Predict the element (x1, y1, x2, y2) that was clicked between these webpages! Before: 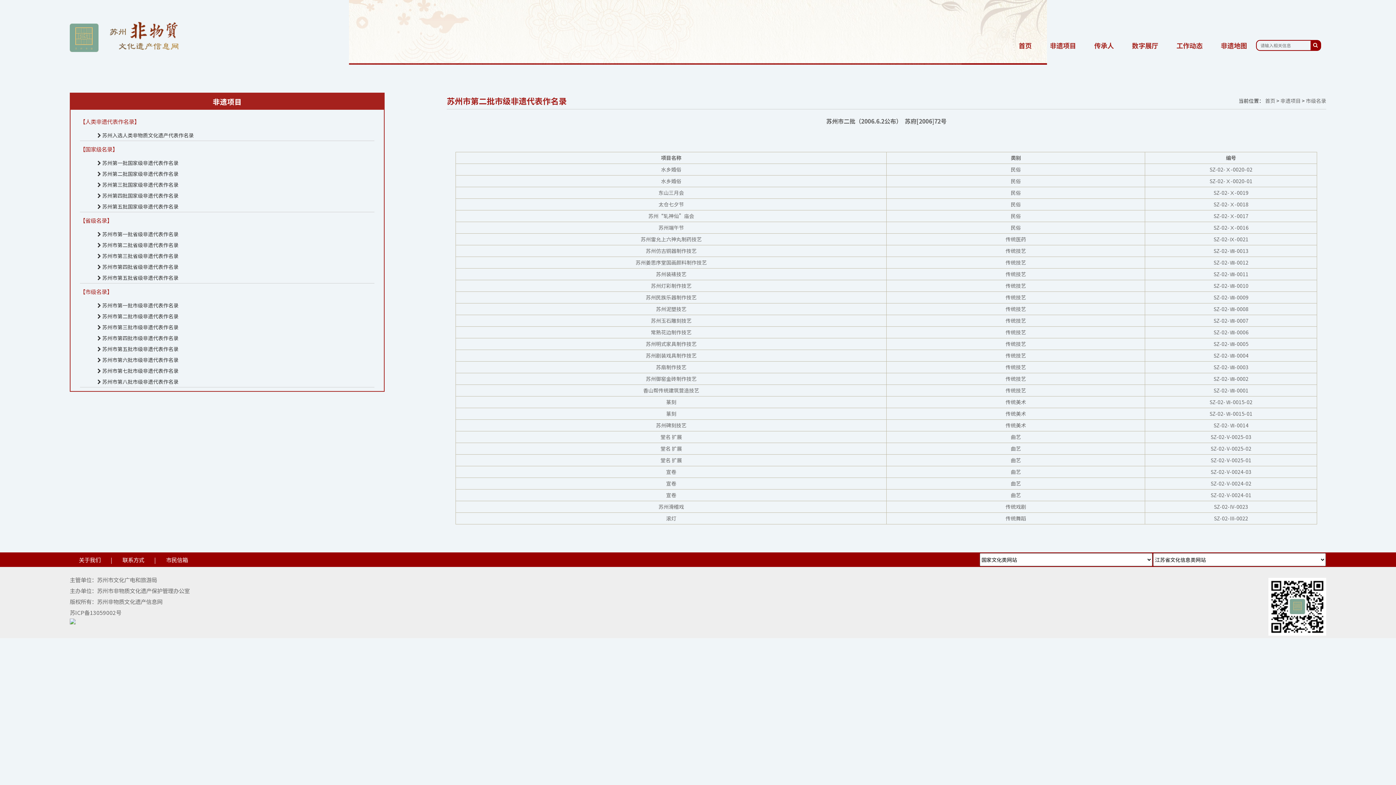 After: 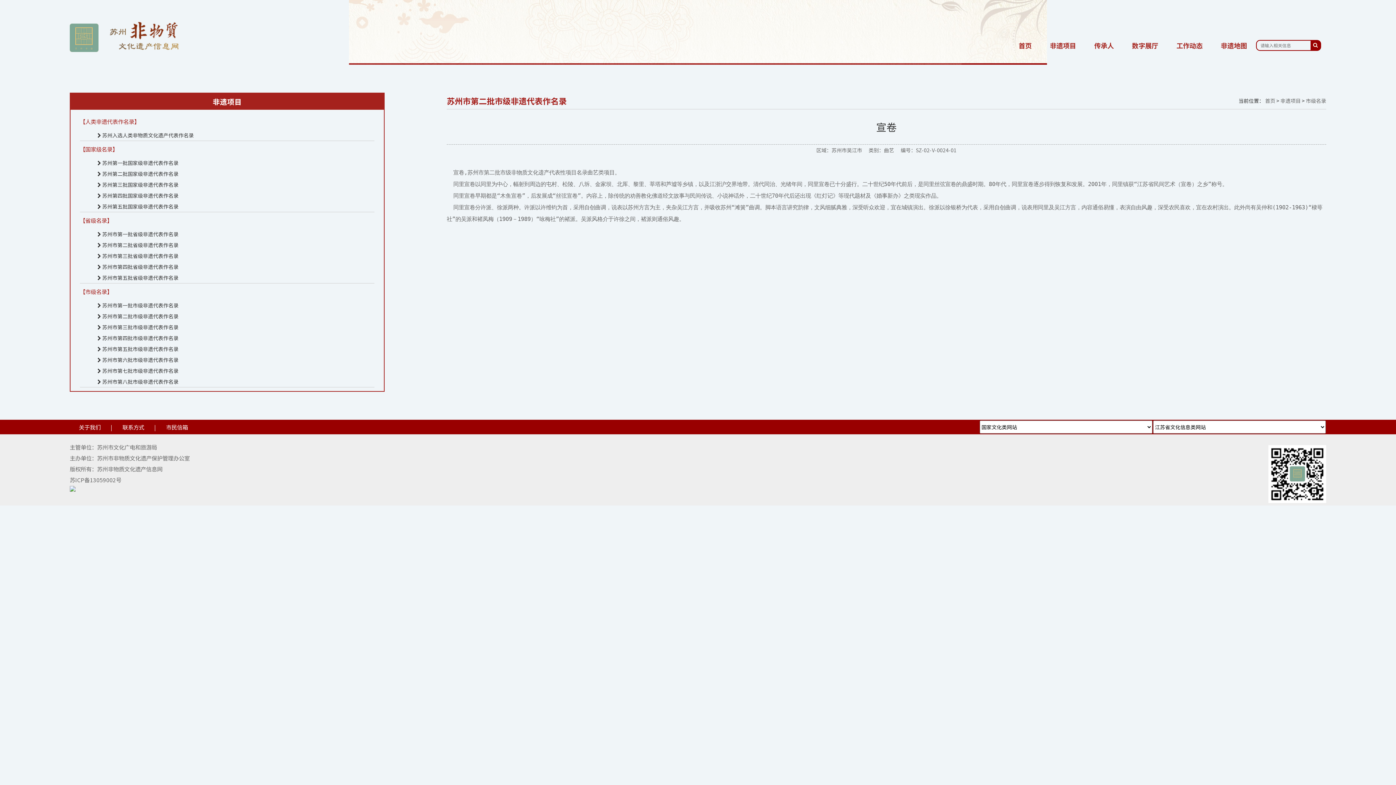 Action: bbox: (666, 491, 676, 499) label: 宣卷